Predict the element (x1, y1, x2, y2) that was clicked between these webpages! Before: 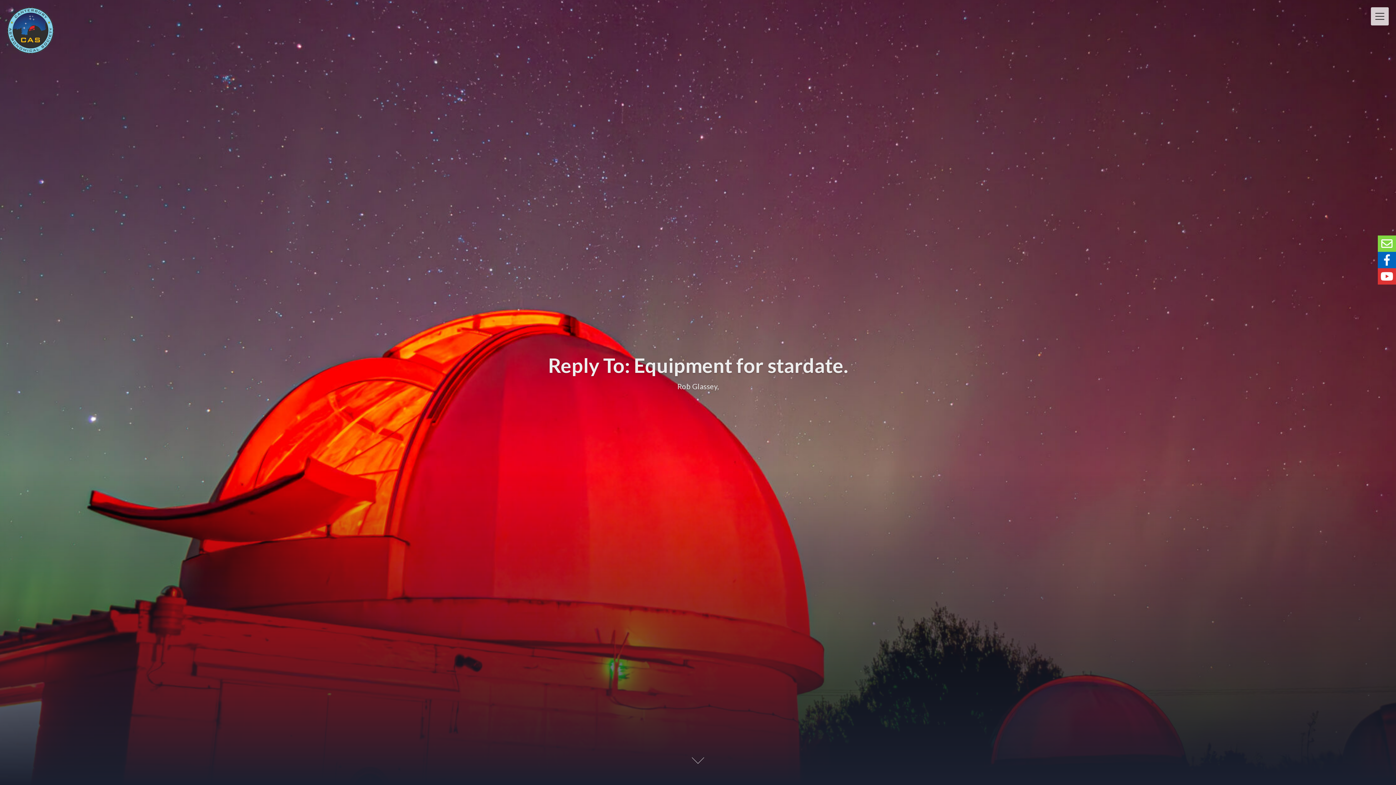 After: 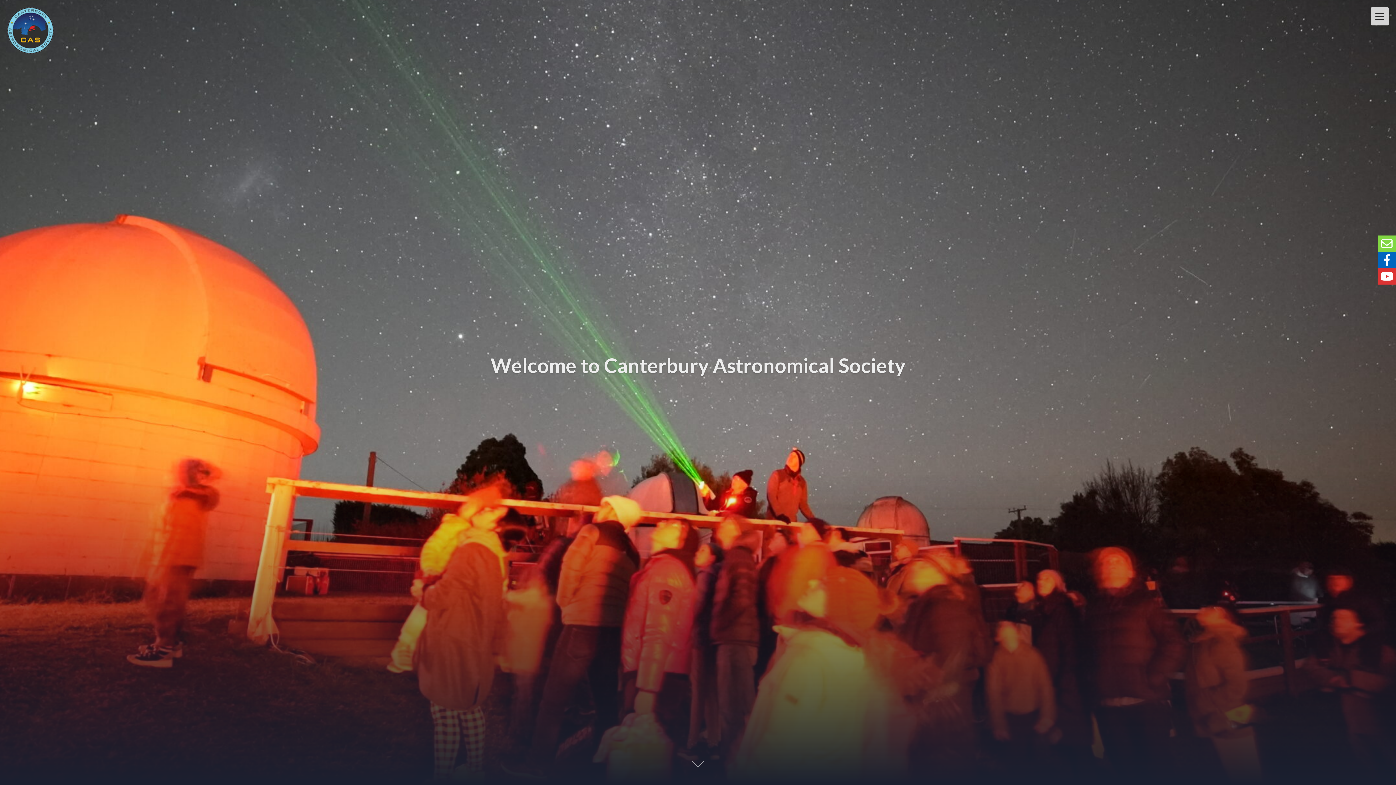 Action: bbox: (0, 42, 53, 56)